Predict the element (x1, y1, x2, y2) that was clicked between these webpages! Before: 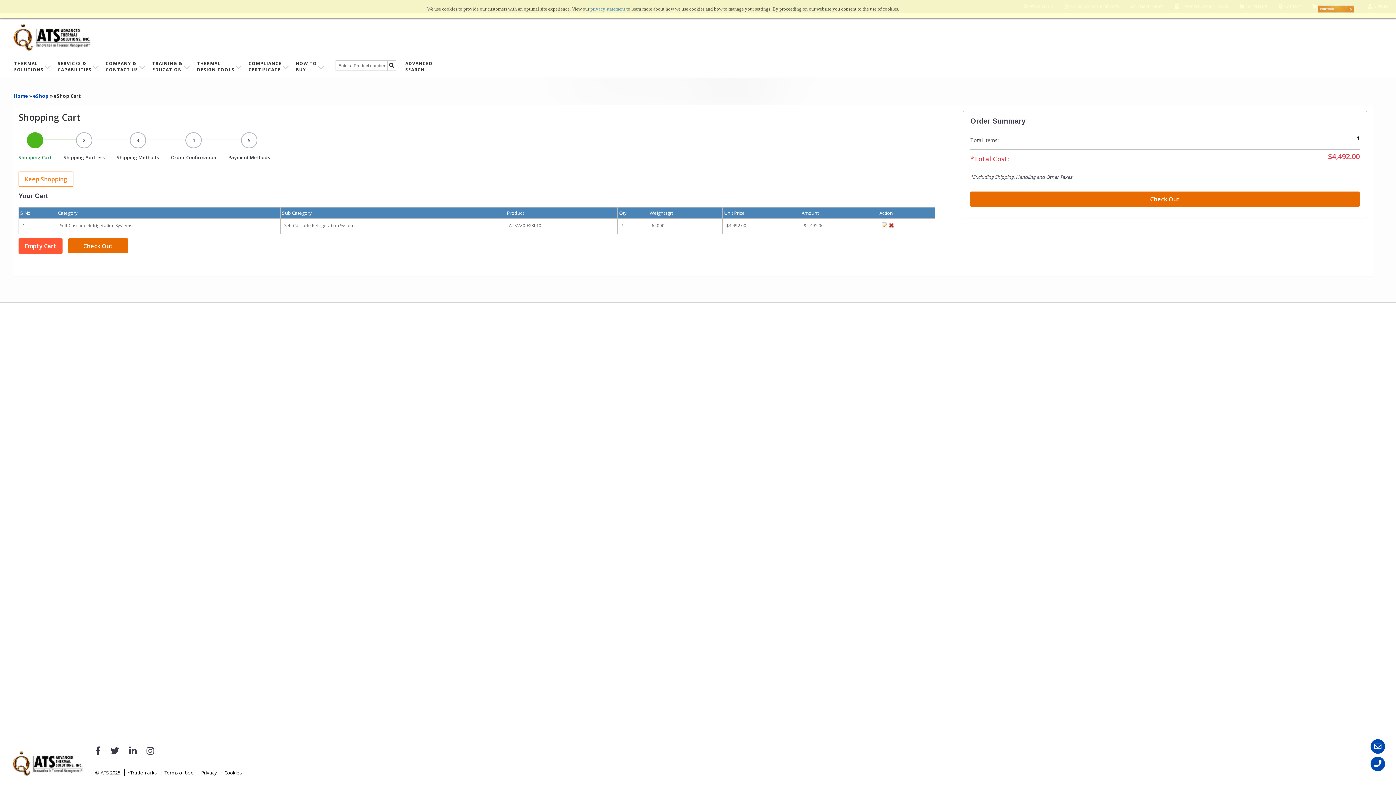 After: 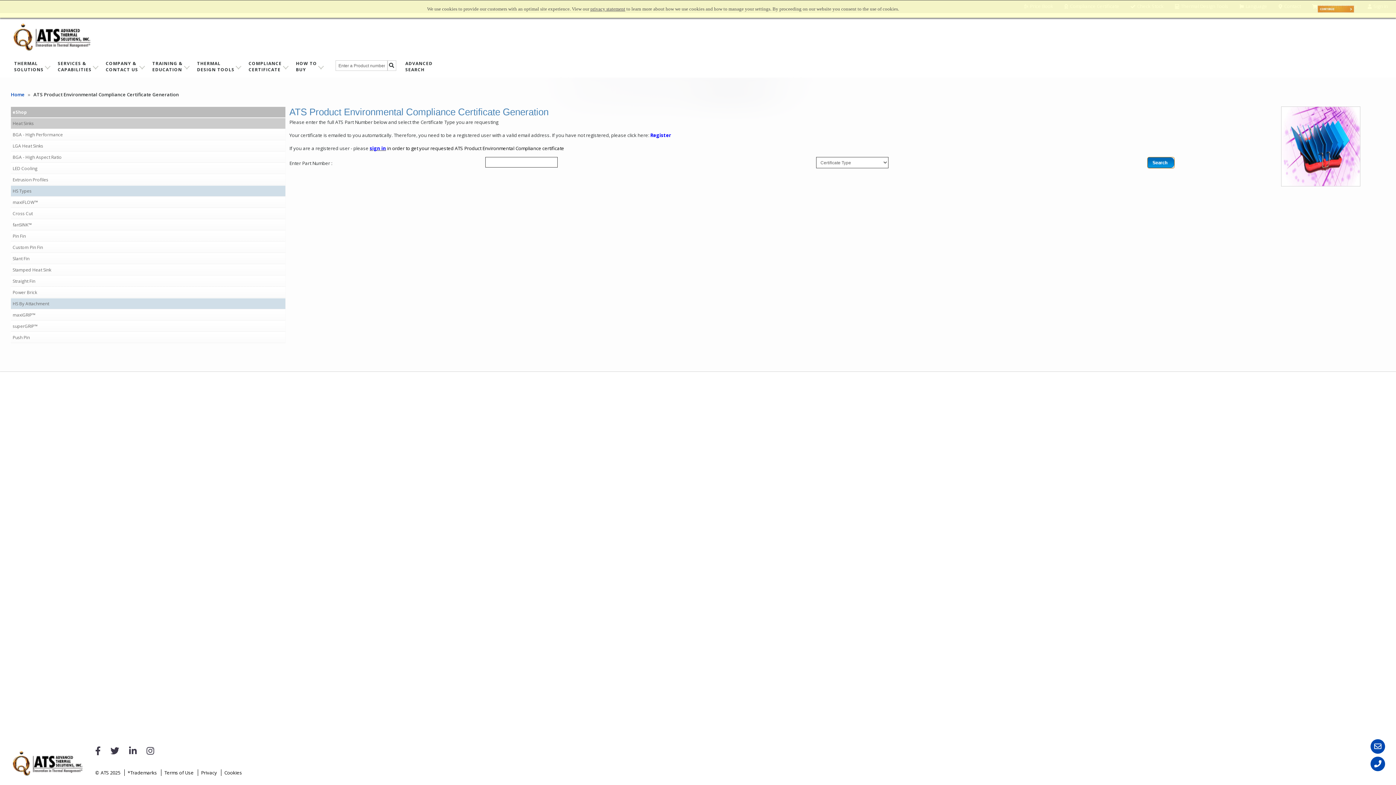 Action: bbox: (247, 60, 292, 76) label: COMPLIANCE
CERTIFICATE